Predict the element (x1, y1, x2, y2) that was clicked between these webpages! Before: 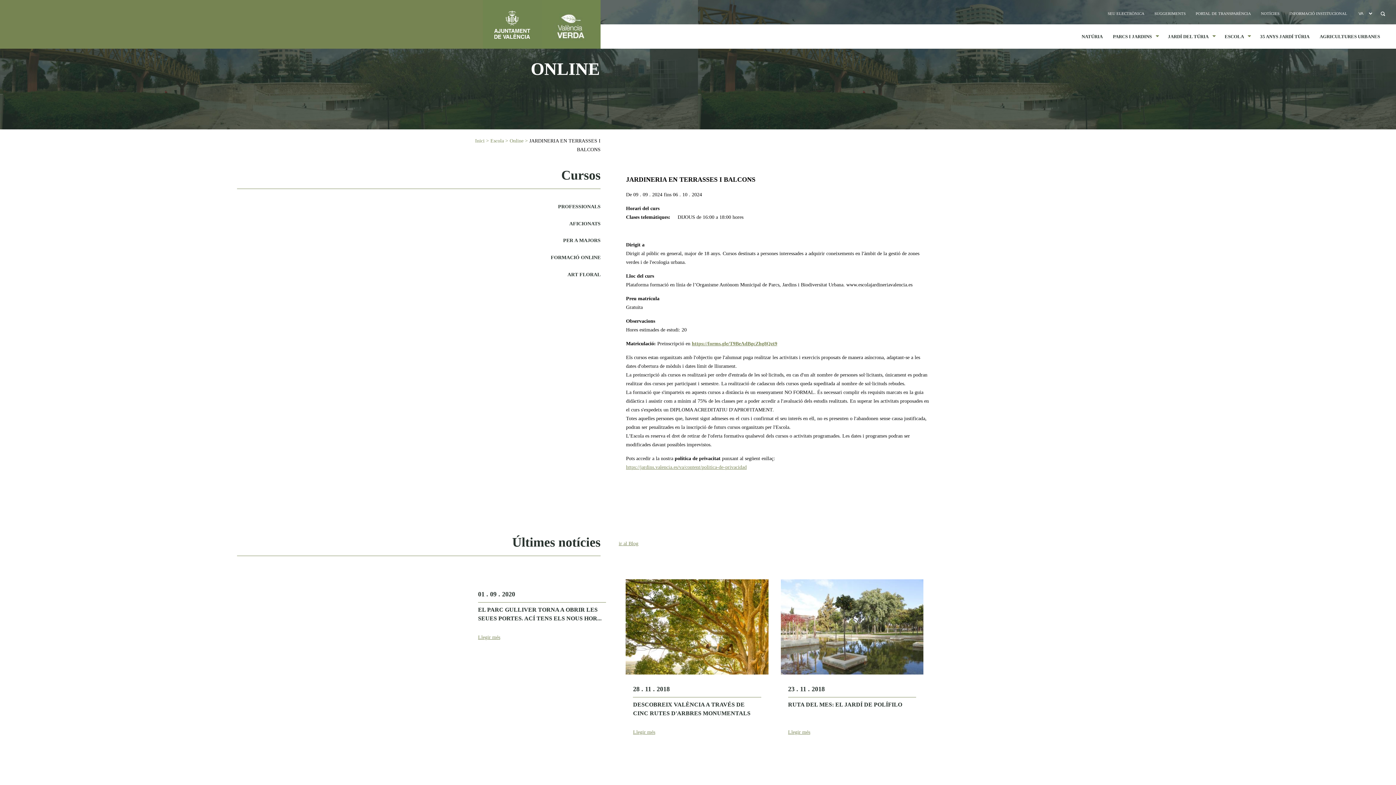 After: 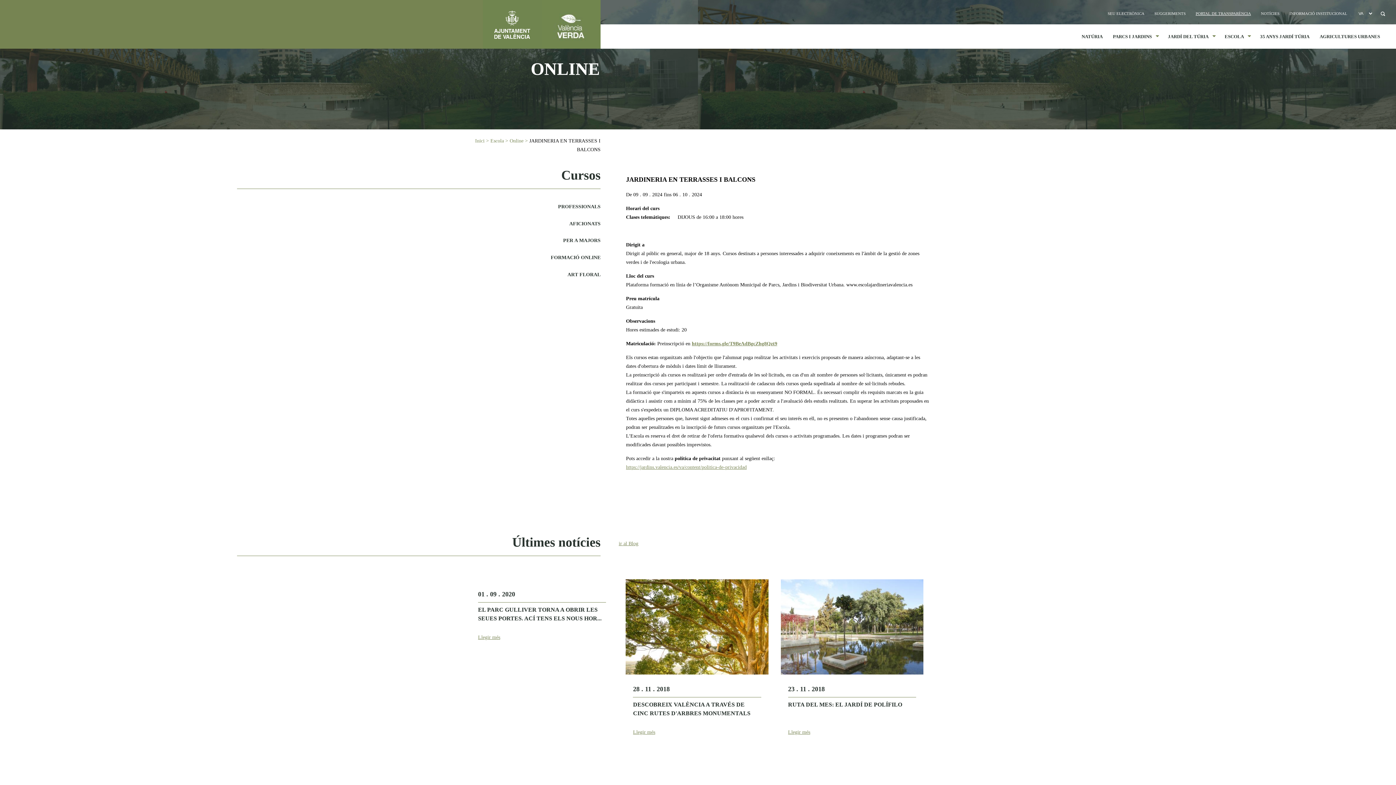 Action: bbox: (1196, 11, 1251, 15) label: PORTAL DE TRANSPARÈNCIA